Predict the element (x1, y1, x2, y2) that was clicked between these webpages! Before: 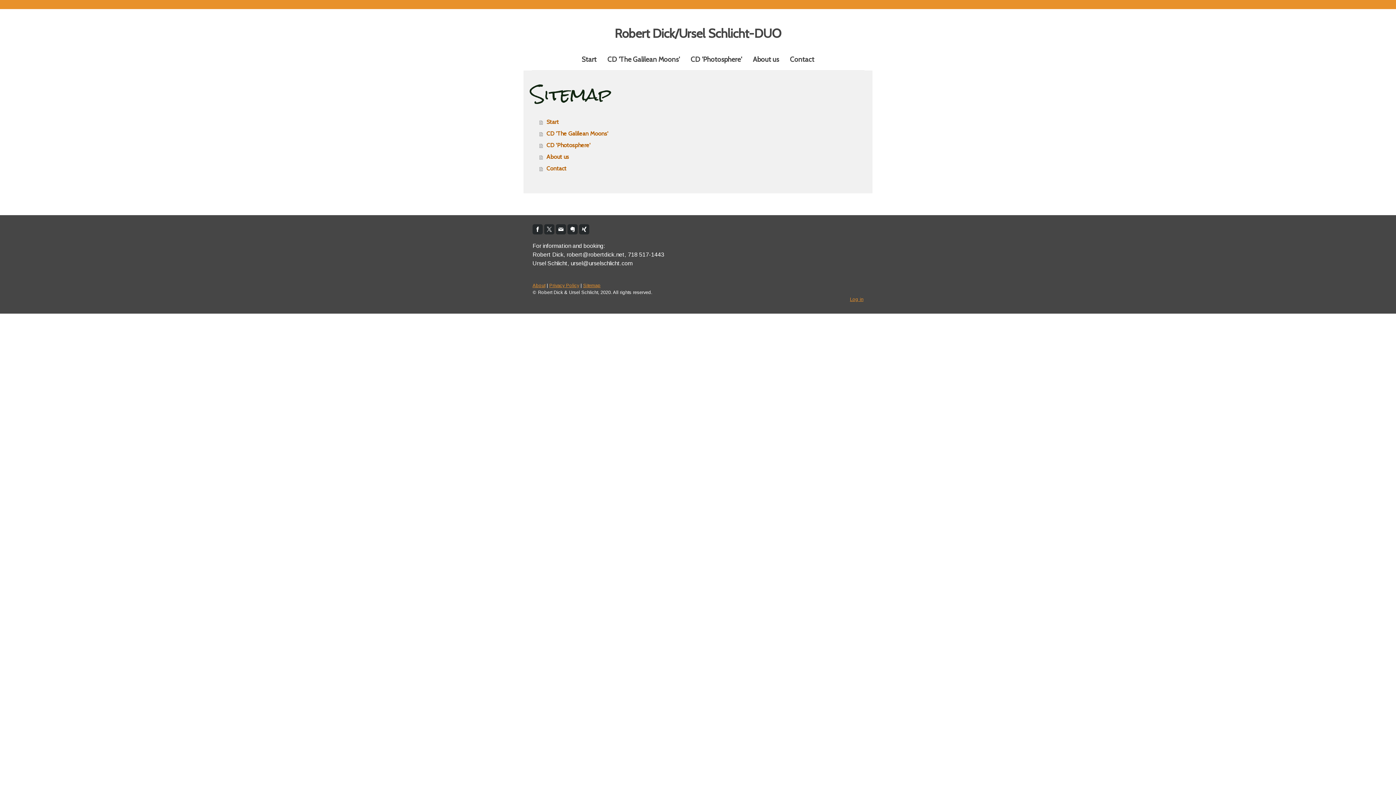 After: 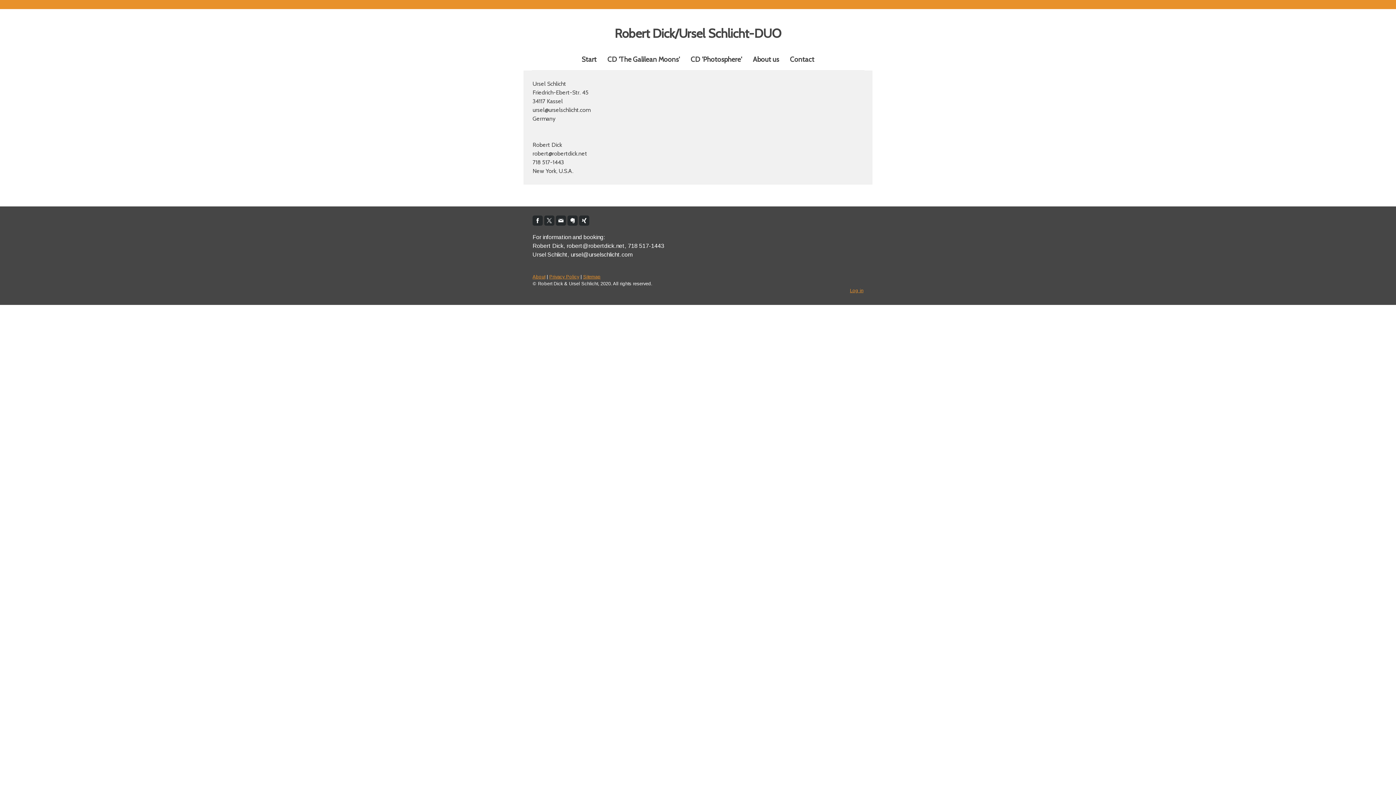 Action: bbox: (532, 282, 545, 288) label: About